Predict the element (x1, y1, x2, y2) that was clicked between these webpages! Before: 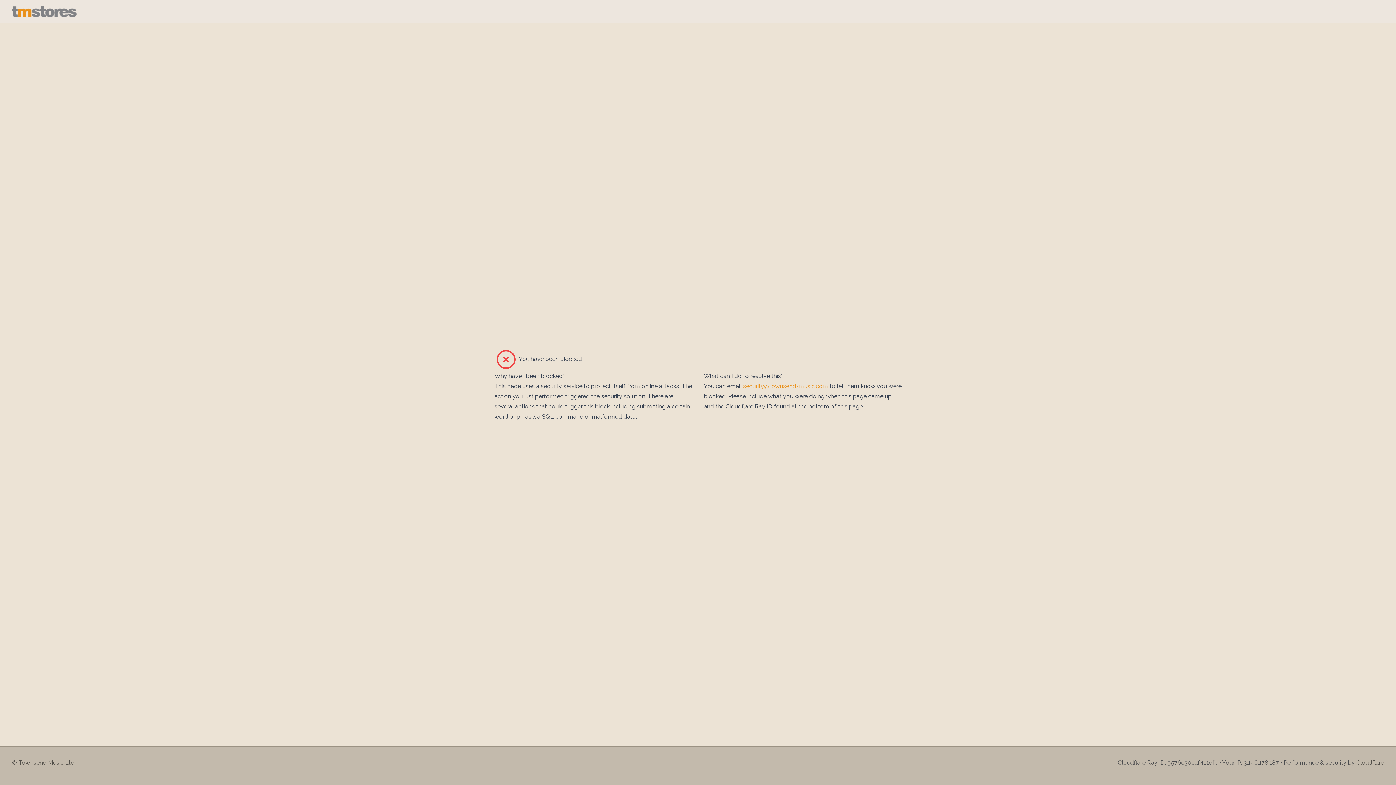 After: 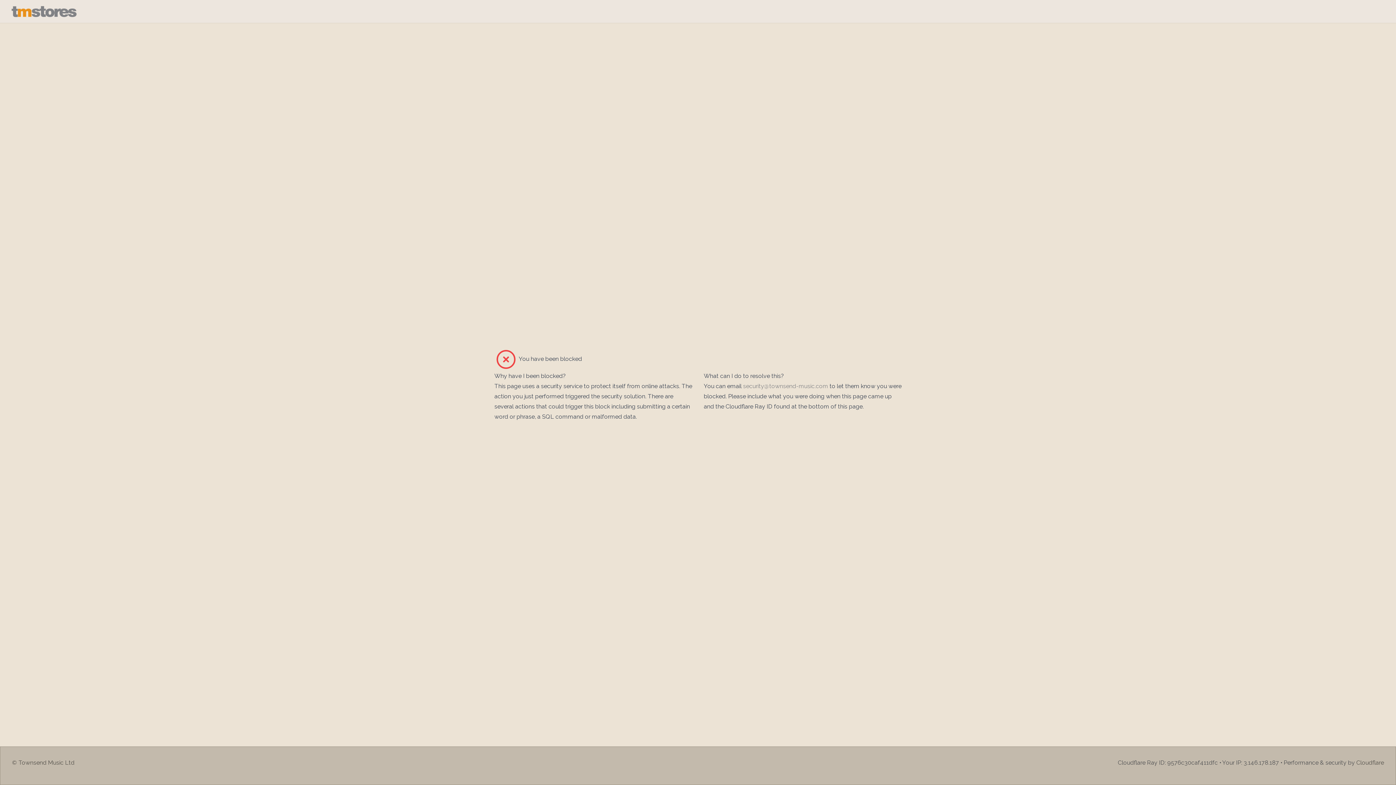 Action: label: security@townsend-music.com bbox: (743, 382, 828, 389)